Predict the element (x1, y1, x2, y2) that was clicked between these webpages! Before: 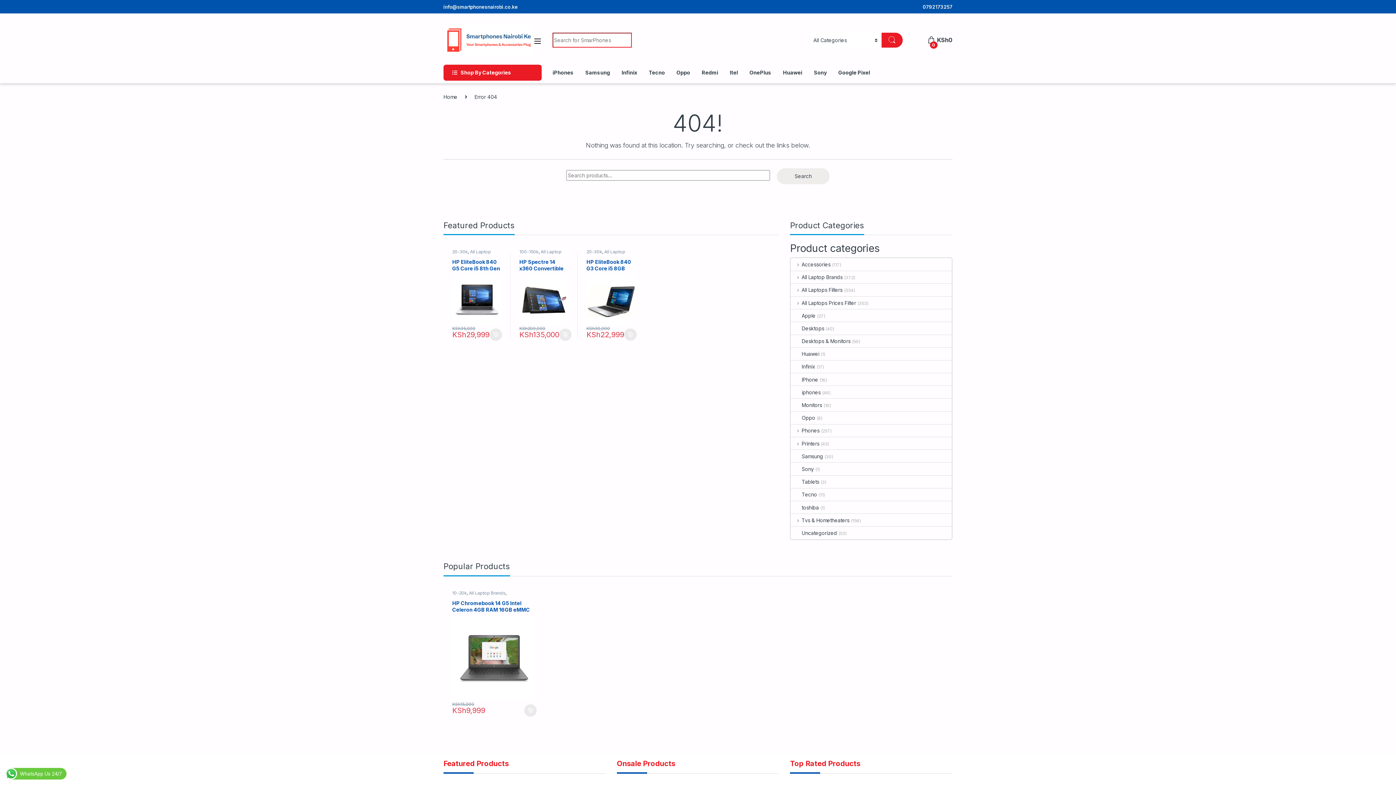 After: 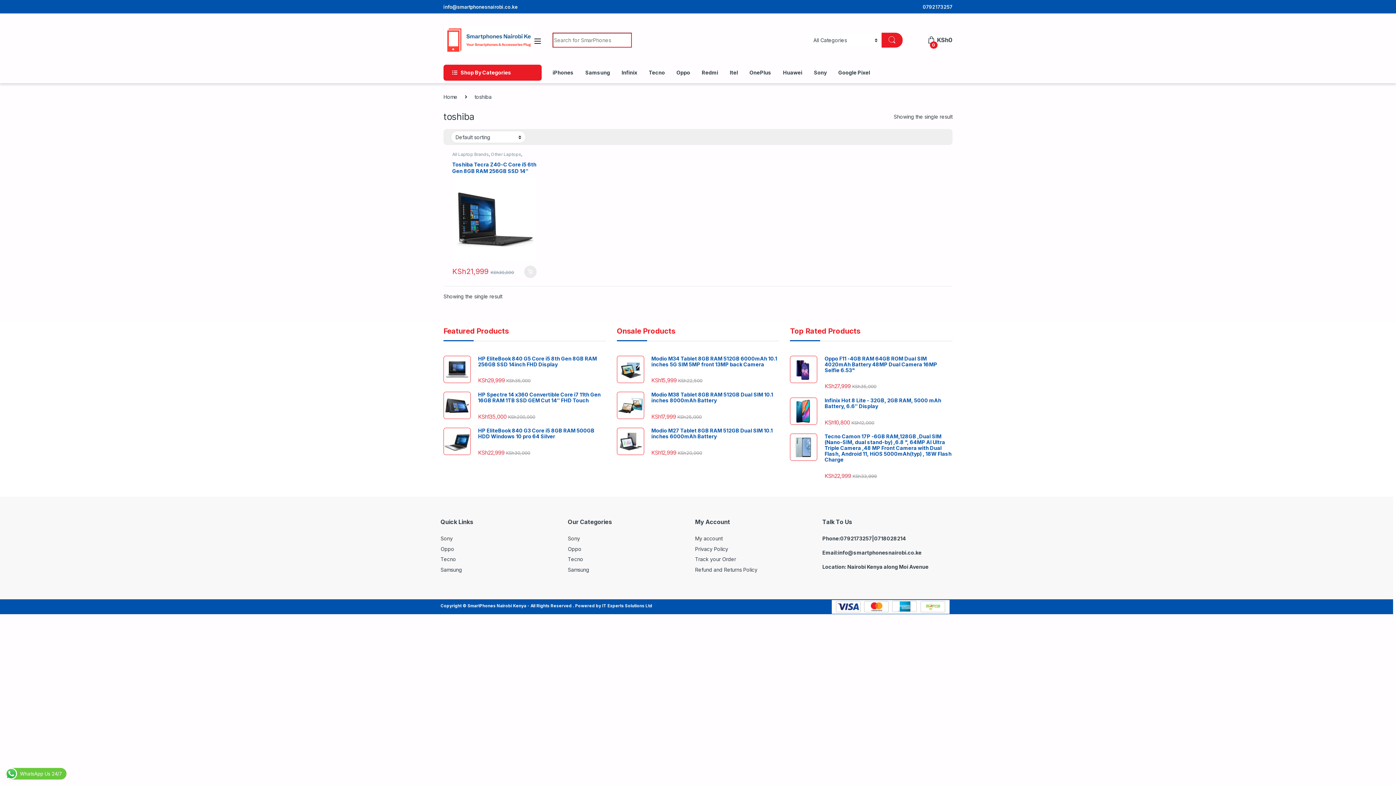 Action: label: toshiba bbox: (791, 501, 819, 513)